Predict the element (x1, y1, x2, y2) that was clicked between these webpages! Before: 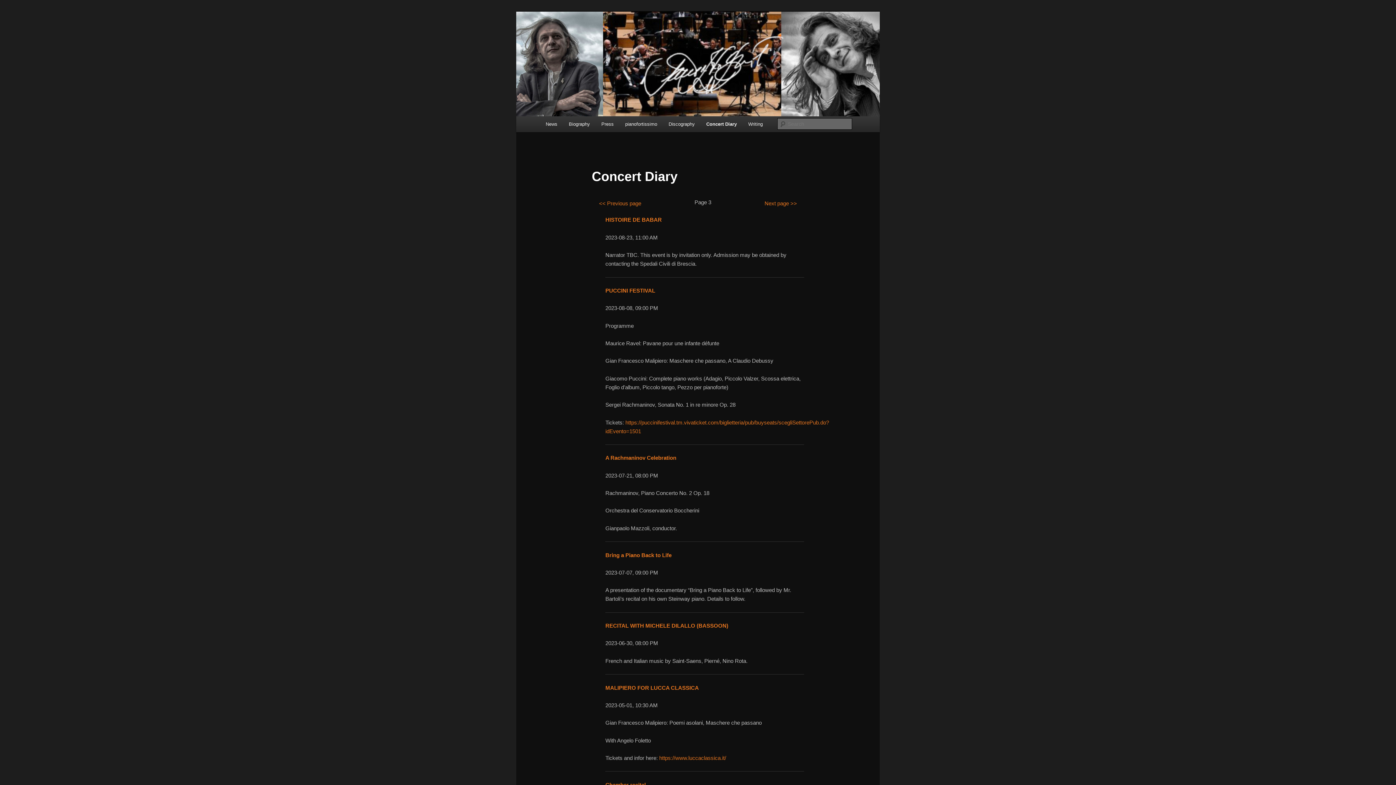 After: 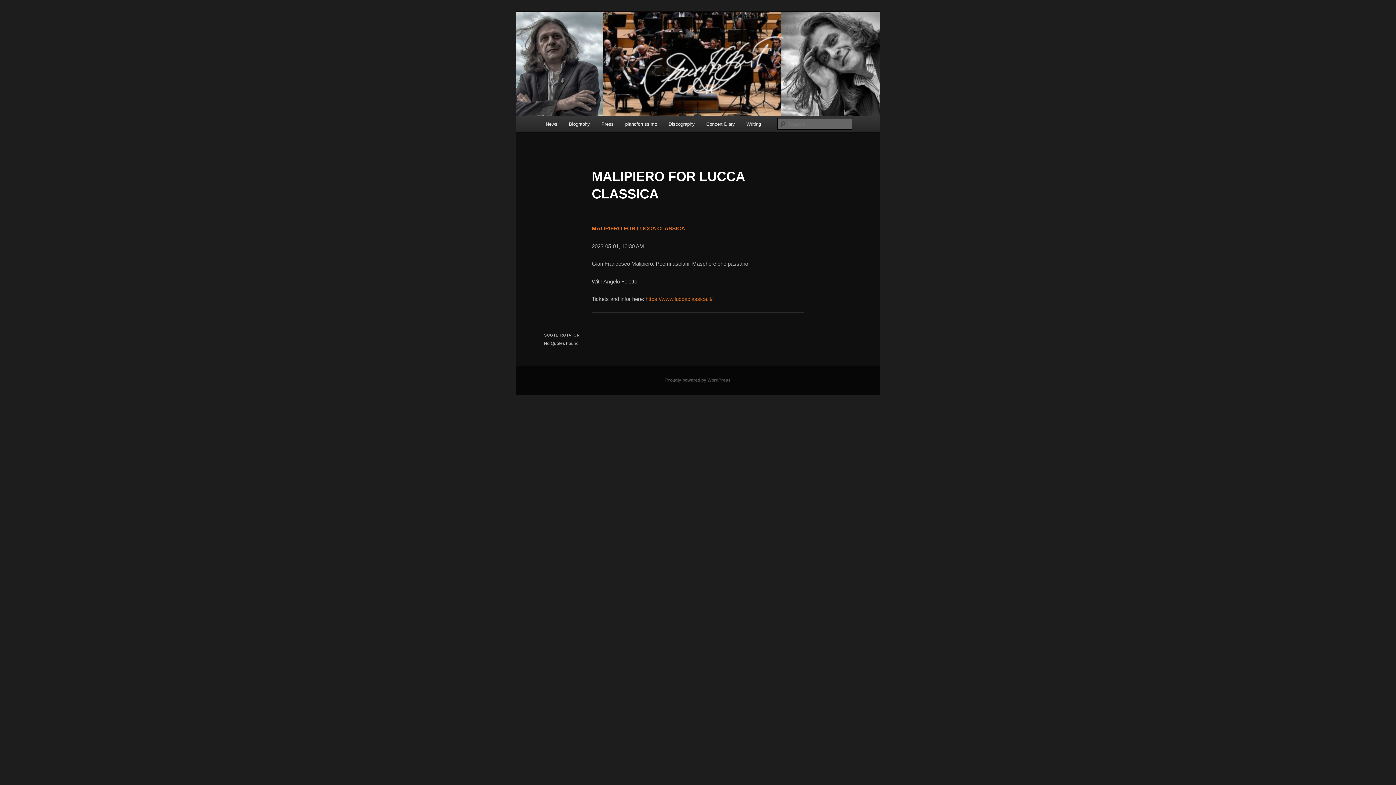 Action: label: MALIPIERO FOR LUCCA CLASSICA bbox: (605, 684, 699, 691)